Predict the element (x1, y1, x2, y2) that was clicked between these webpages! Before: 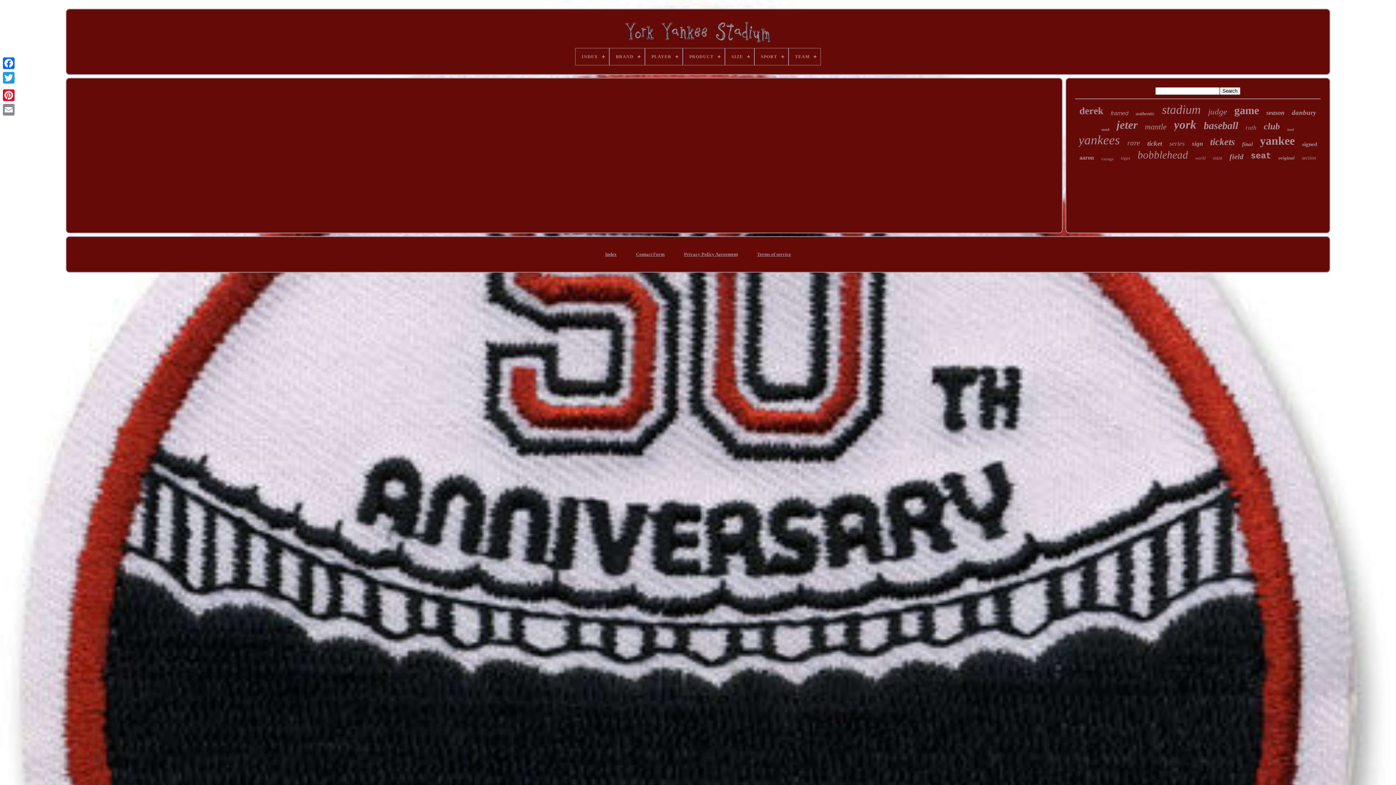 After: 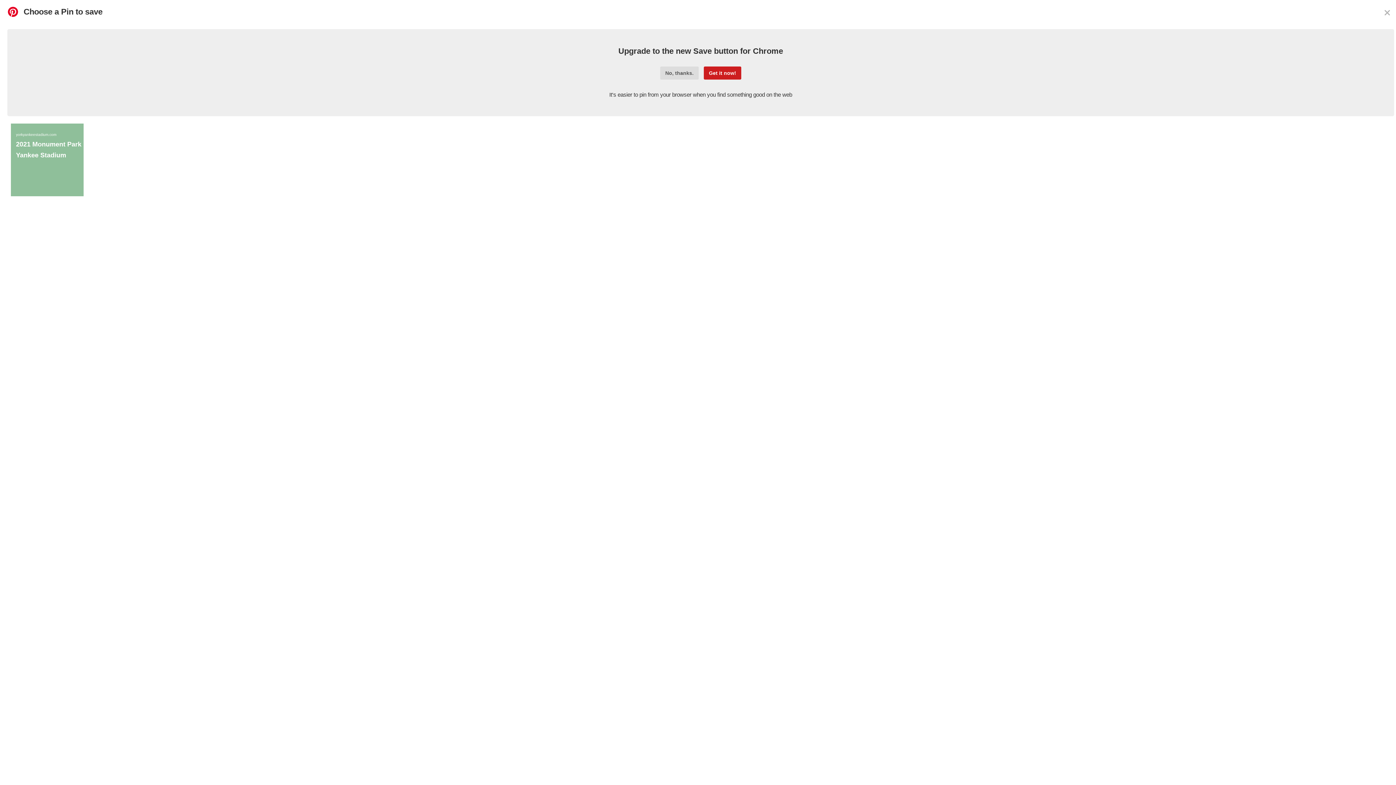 Action: bbox: (1, 88, 16, 102)